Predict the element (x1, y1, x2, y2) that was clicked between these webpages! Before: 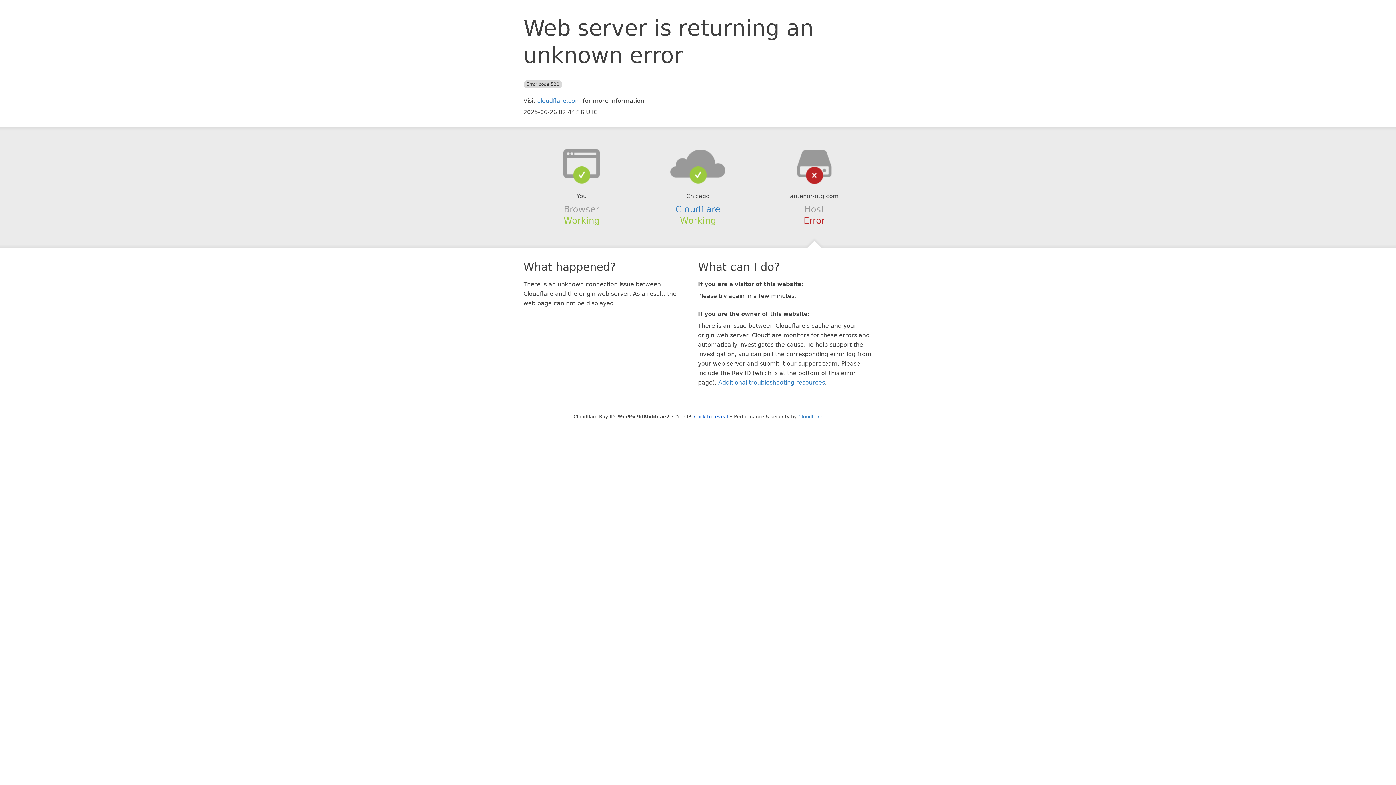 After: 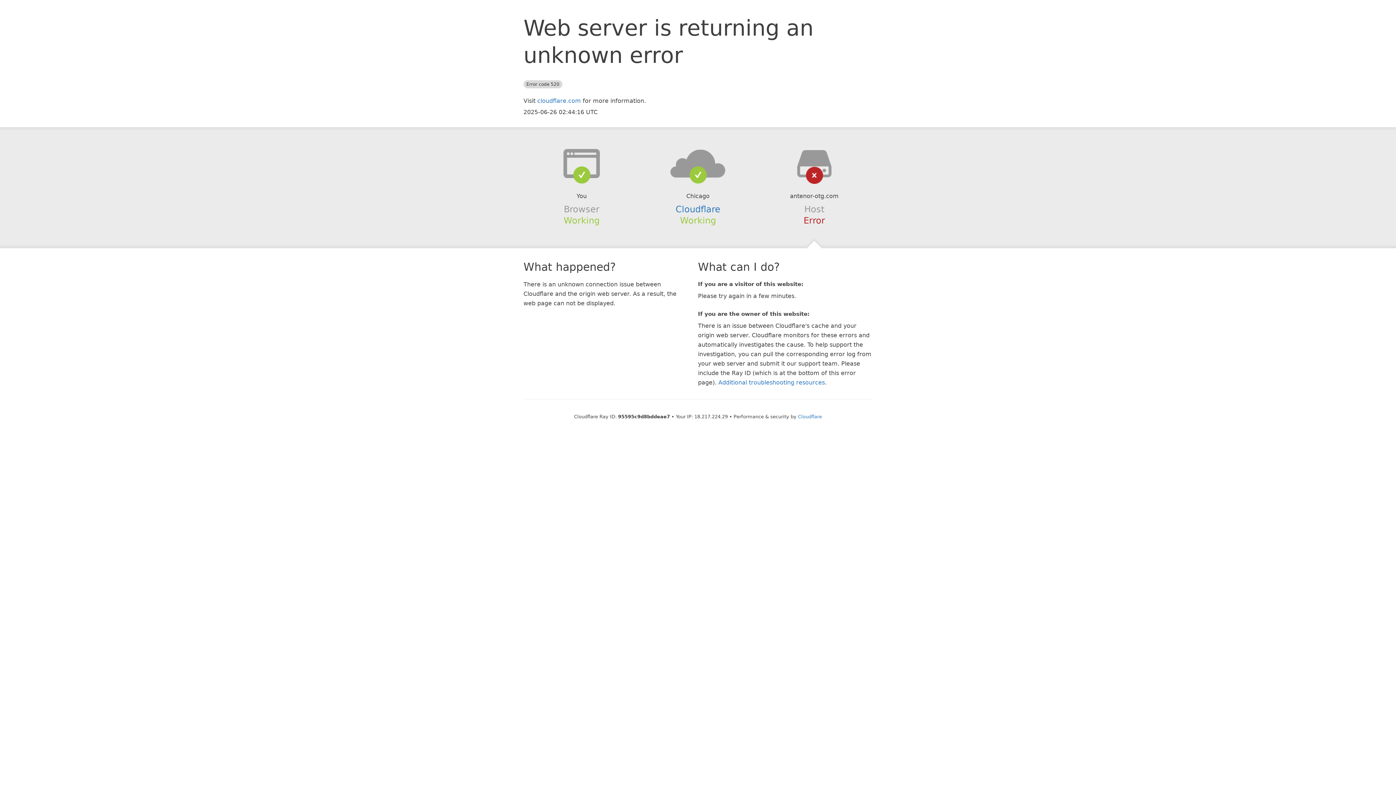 Action: bbox: (694, 414, 728, 419) label: Click to reveal